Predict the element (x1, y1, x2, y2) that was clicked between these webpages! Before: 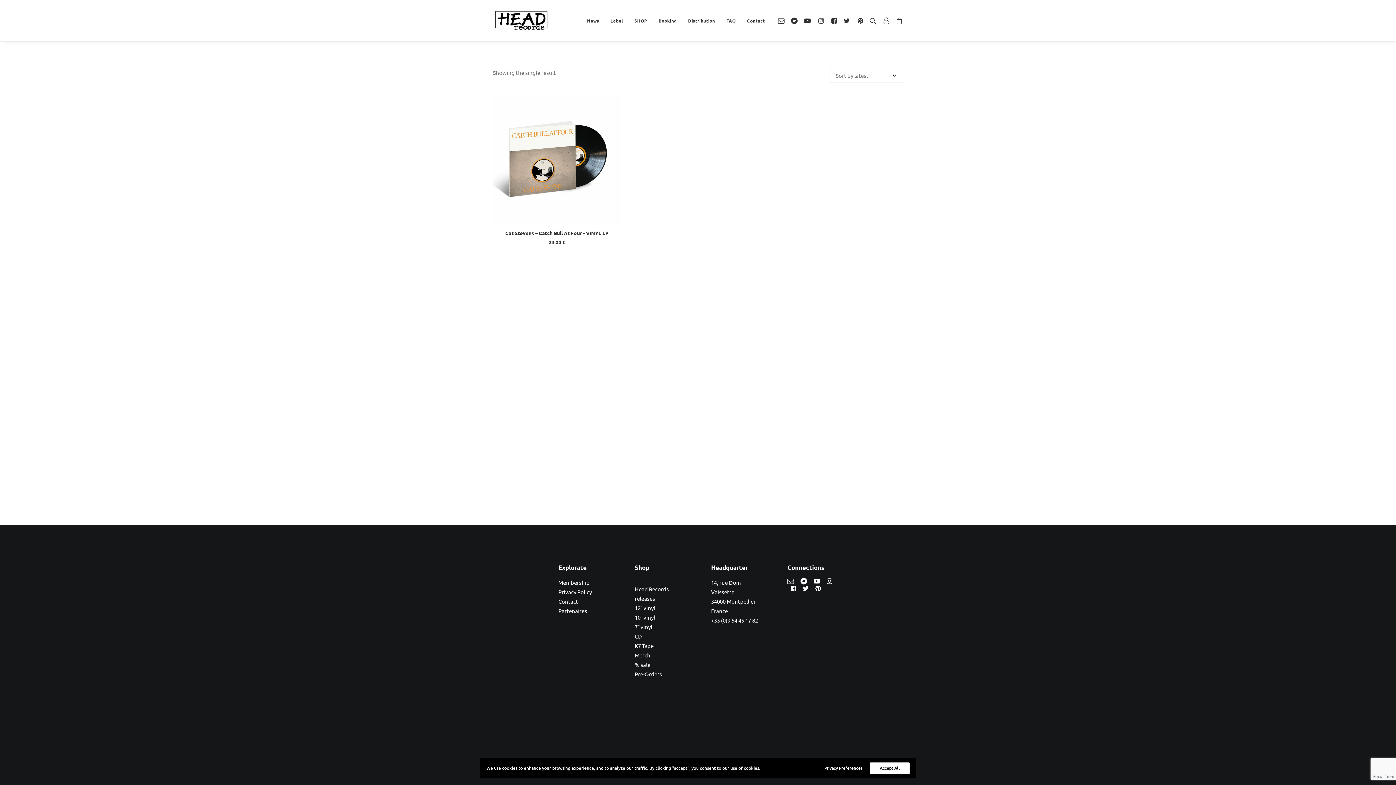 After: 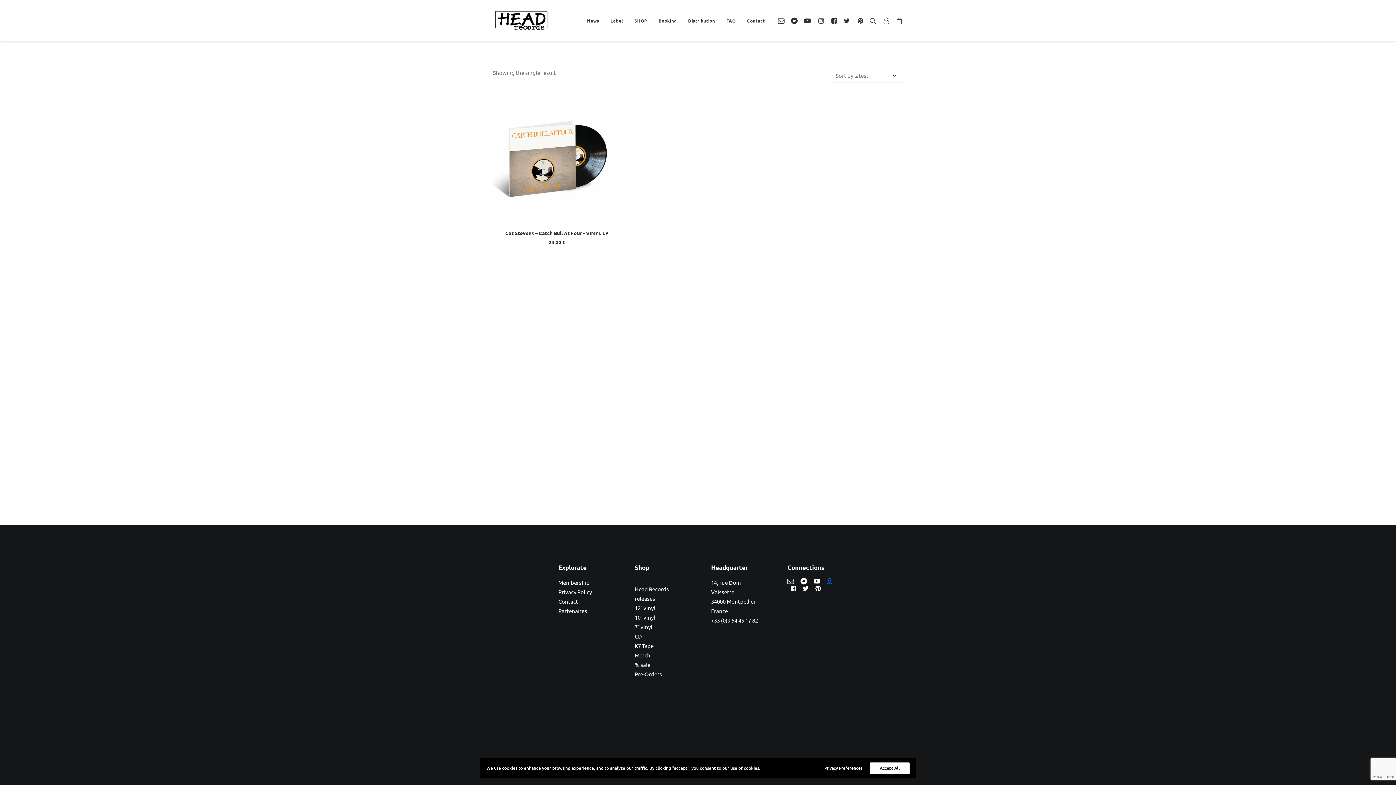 Action: bbox: (826, 578, 832, 585)